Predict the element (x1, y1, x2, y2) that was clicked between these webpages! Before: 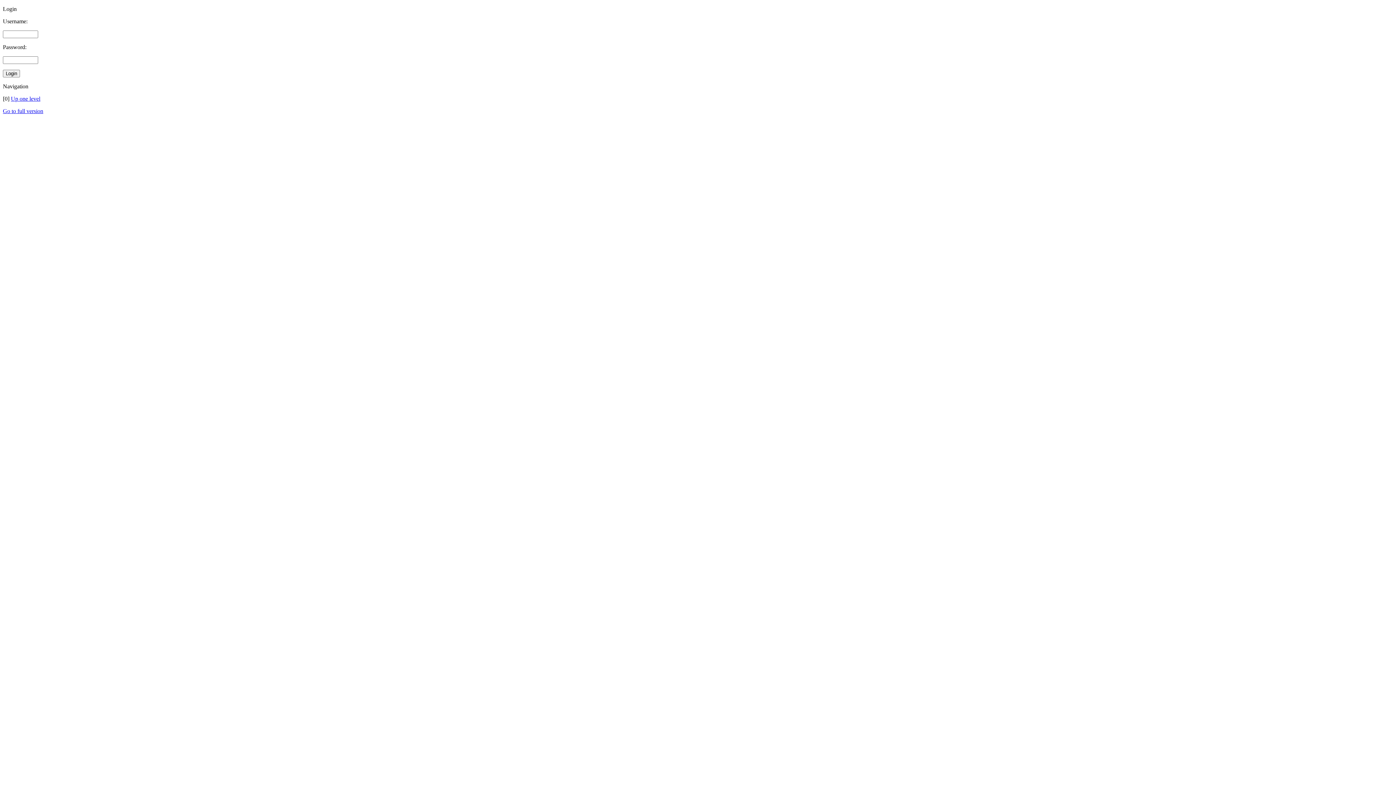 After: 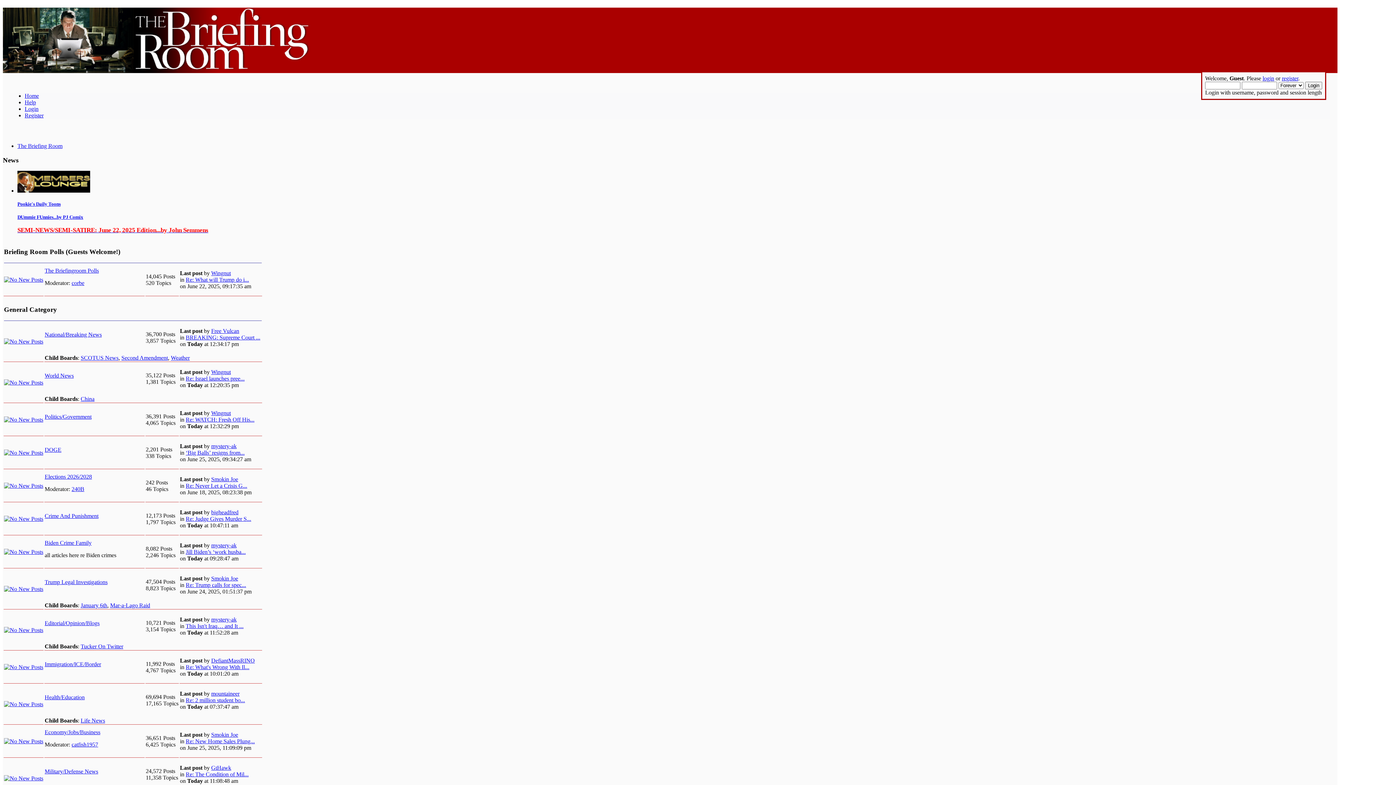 Action: bbox: (2, 108, 43, 114) label: Go to full version